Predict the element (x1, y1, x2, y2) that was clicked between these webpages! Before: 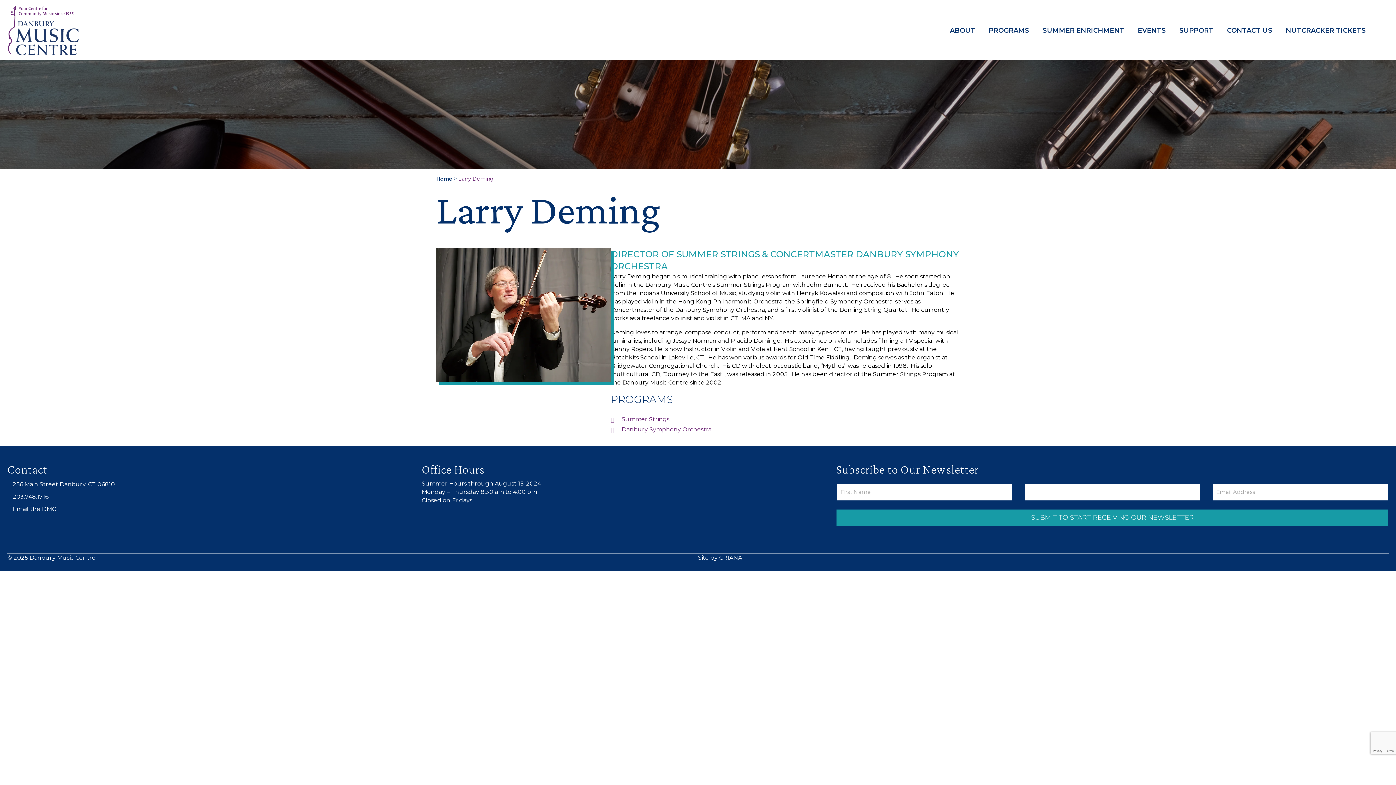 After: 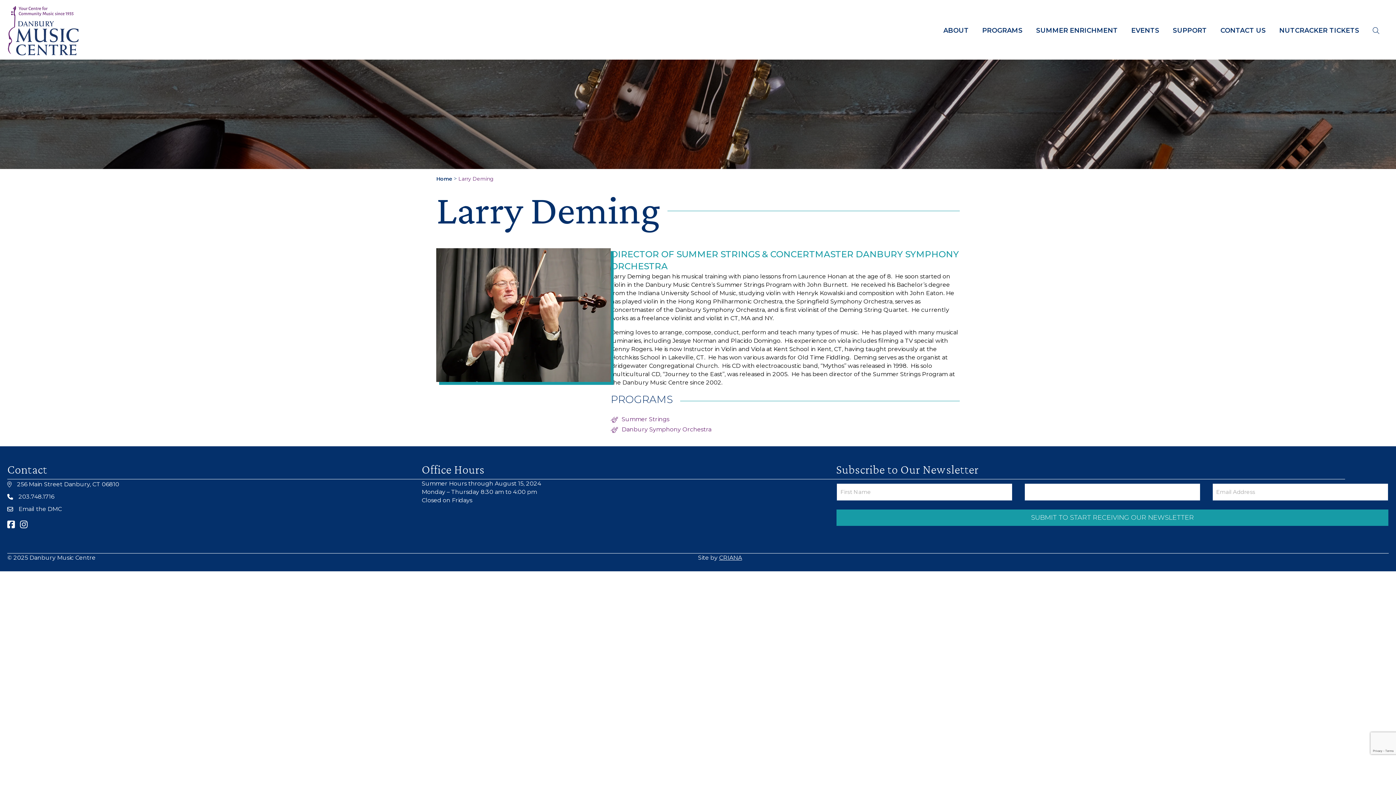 Action: label: Email the DMC bbox: (12, 505, 56, 513)